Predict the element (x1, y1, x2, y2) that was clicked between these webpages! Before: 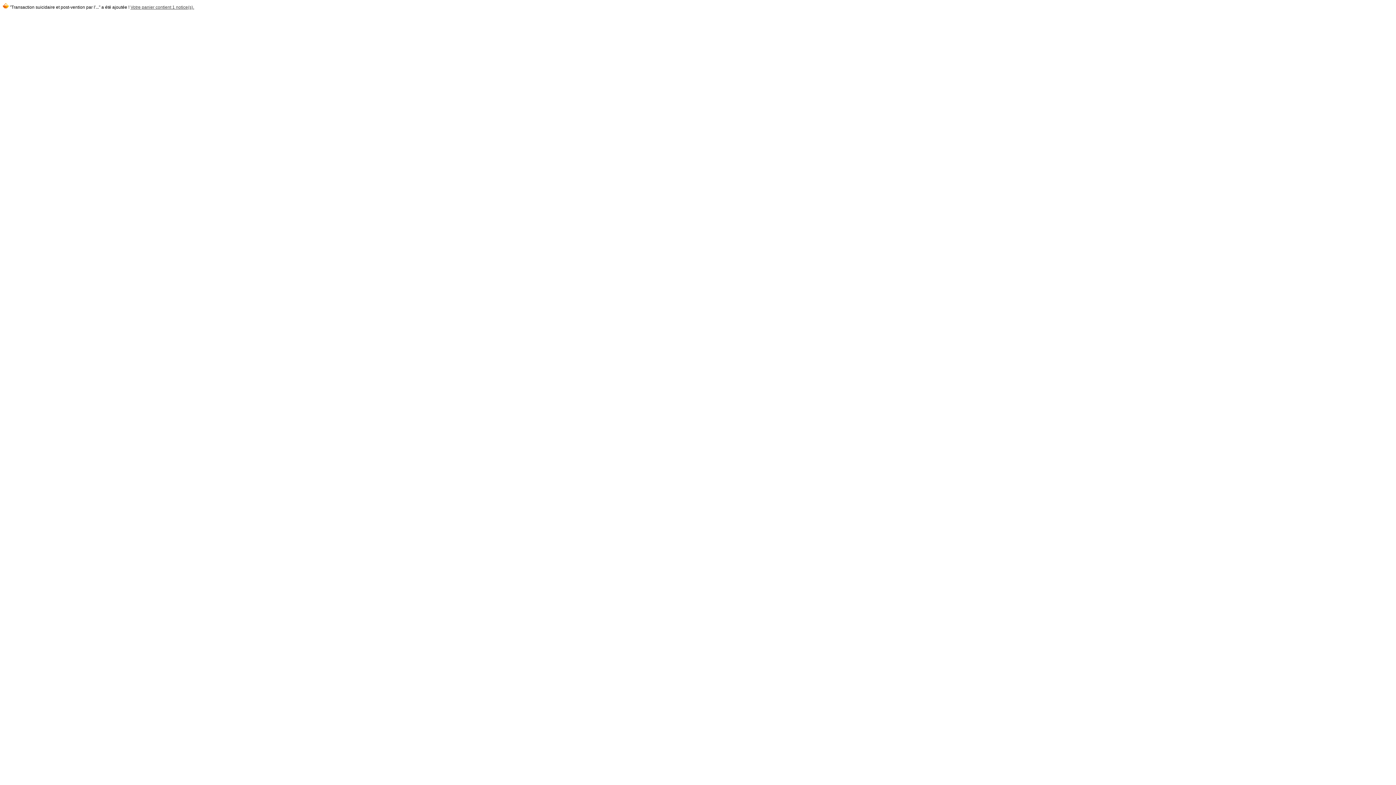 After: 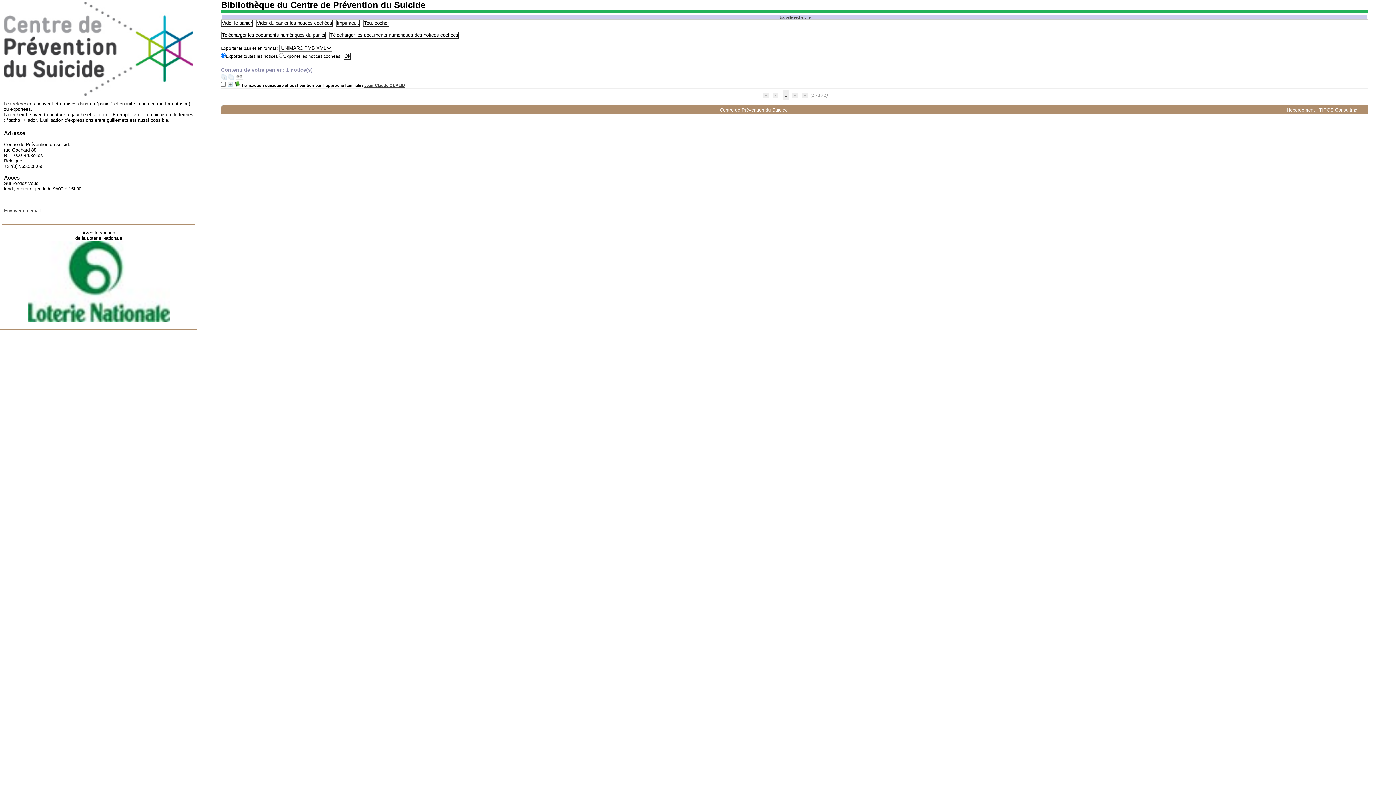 Action: label: Votre panier contient 1 notice(s). bbox: (130, 4, 194, 9)